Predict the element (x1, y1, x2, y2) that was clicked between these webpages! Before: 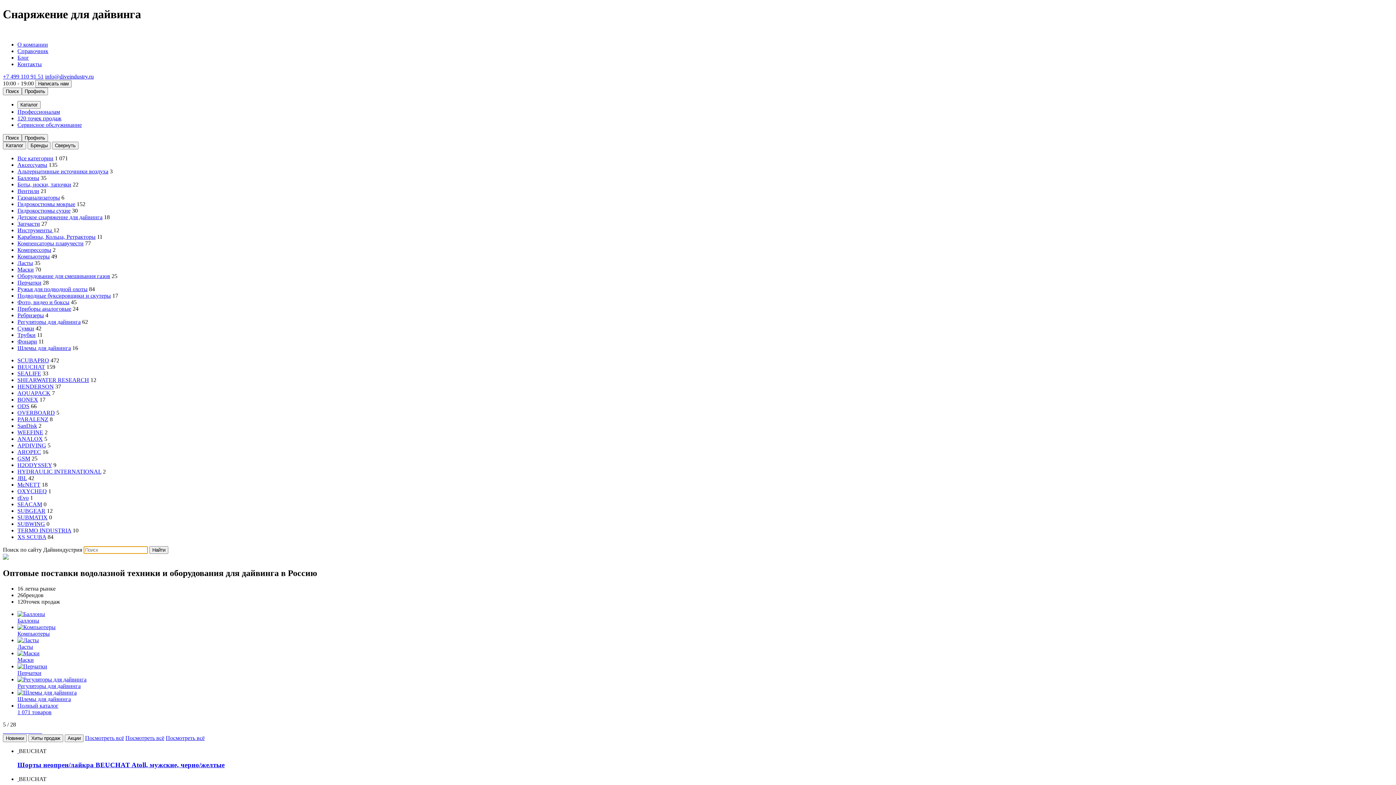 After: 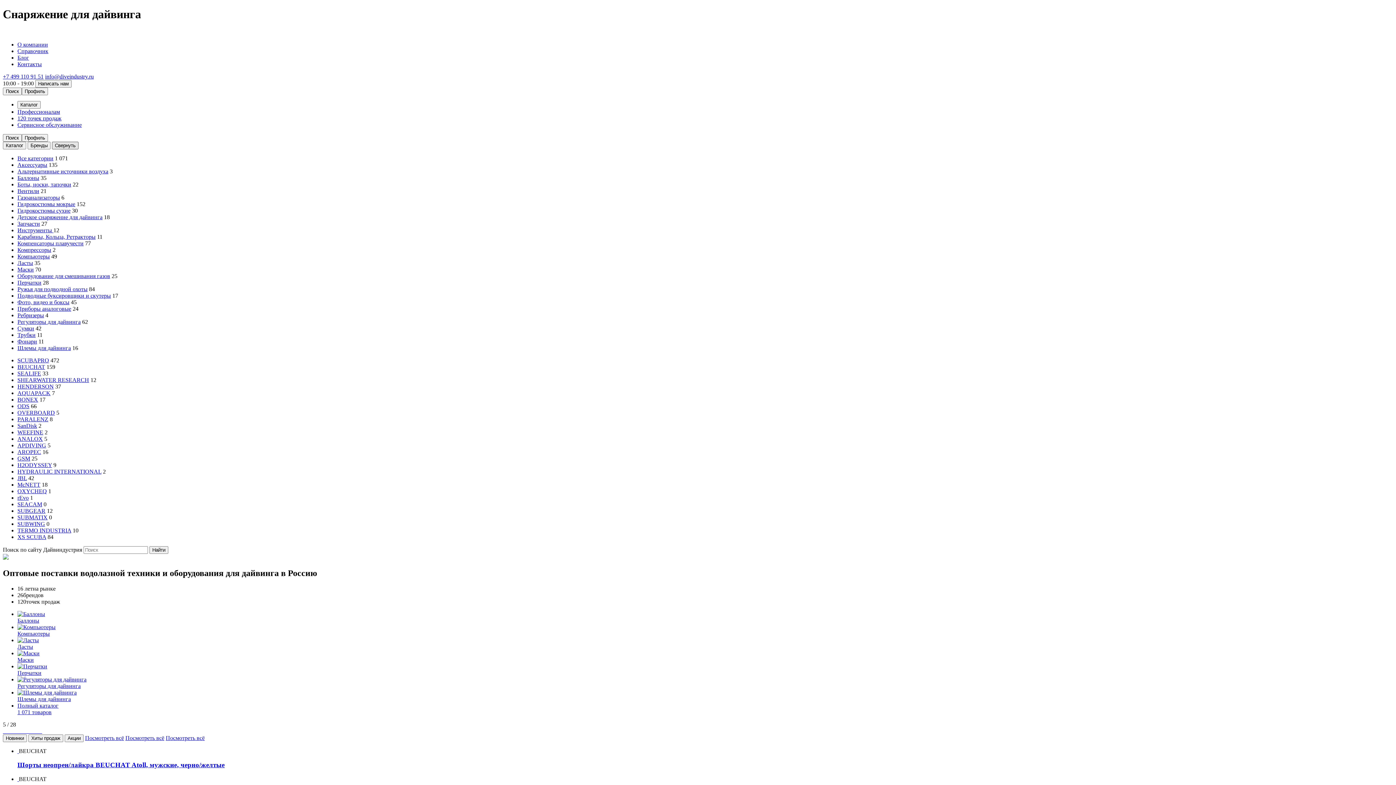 Action: label: Cвернуть bbox: (52, 141, 78, 149)